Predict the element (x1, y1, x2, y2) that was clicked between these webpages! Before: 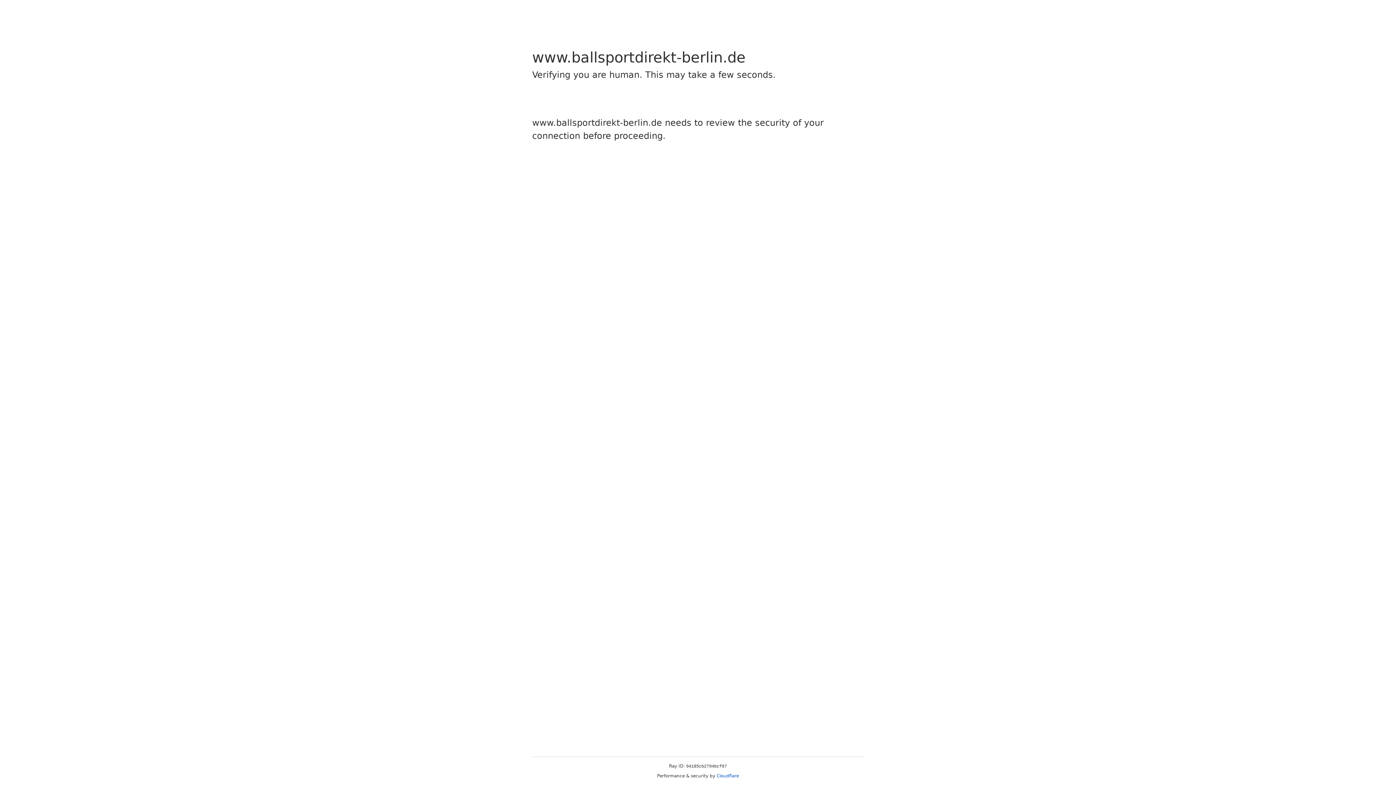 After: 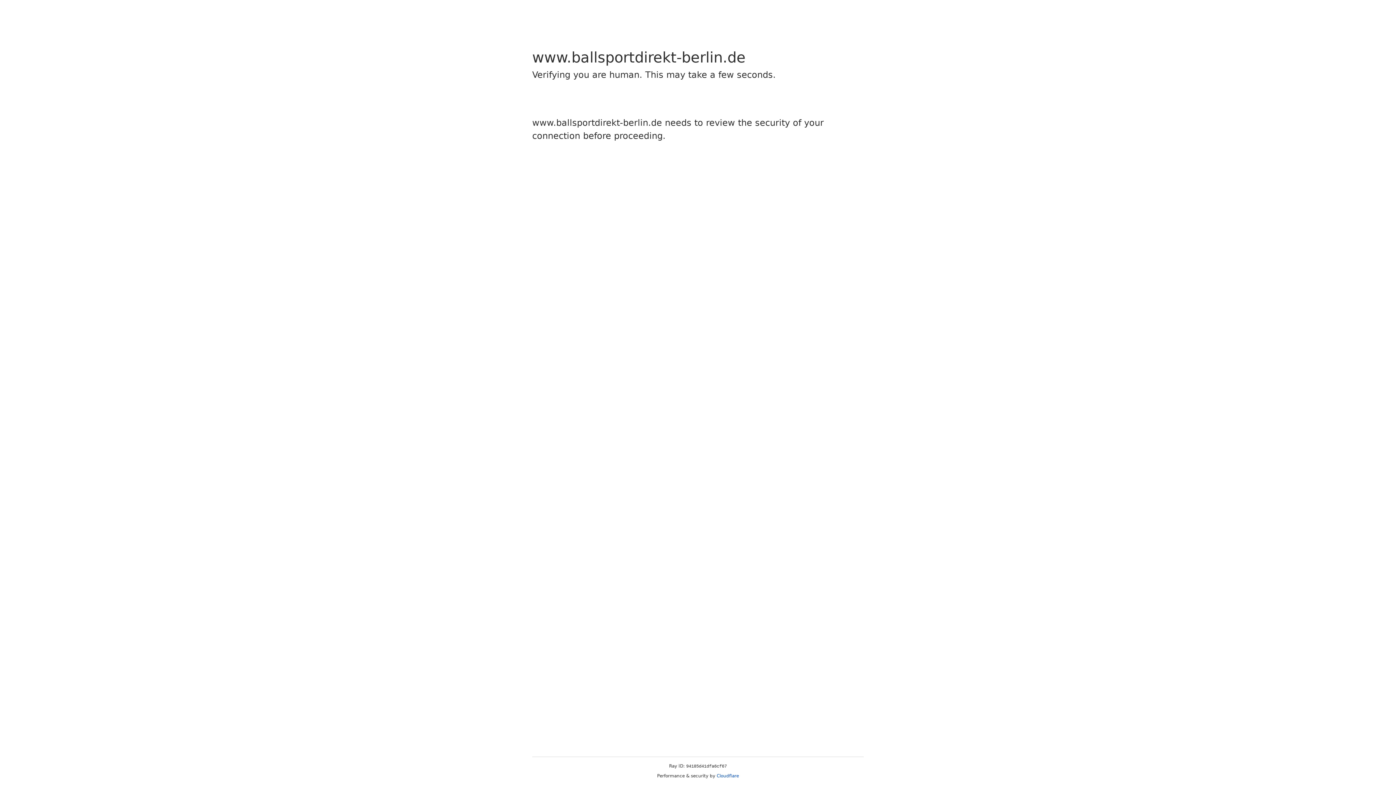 Action: label: Cloudflare bbox: (716, 773, 739, 778)